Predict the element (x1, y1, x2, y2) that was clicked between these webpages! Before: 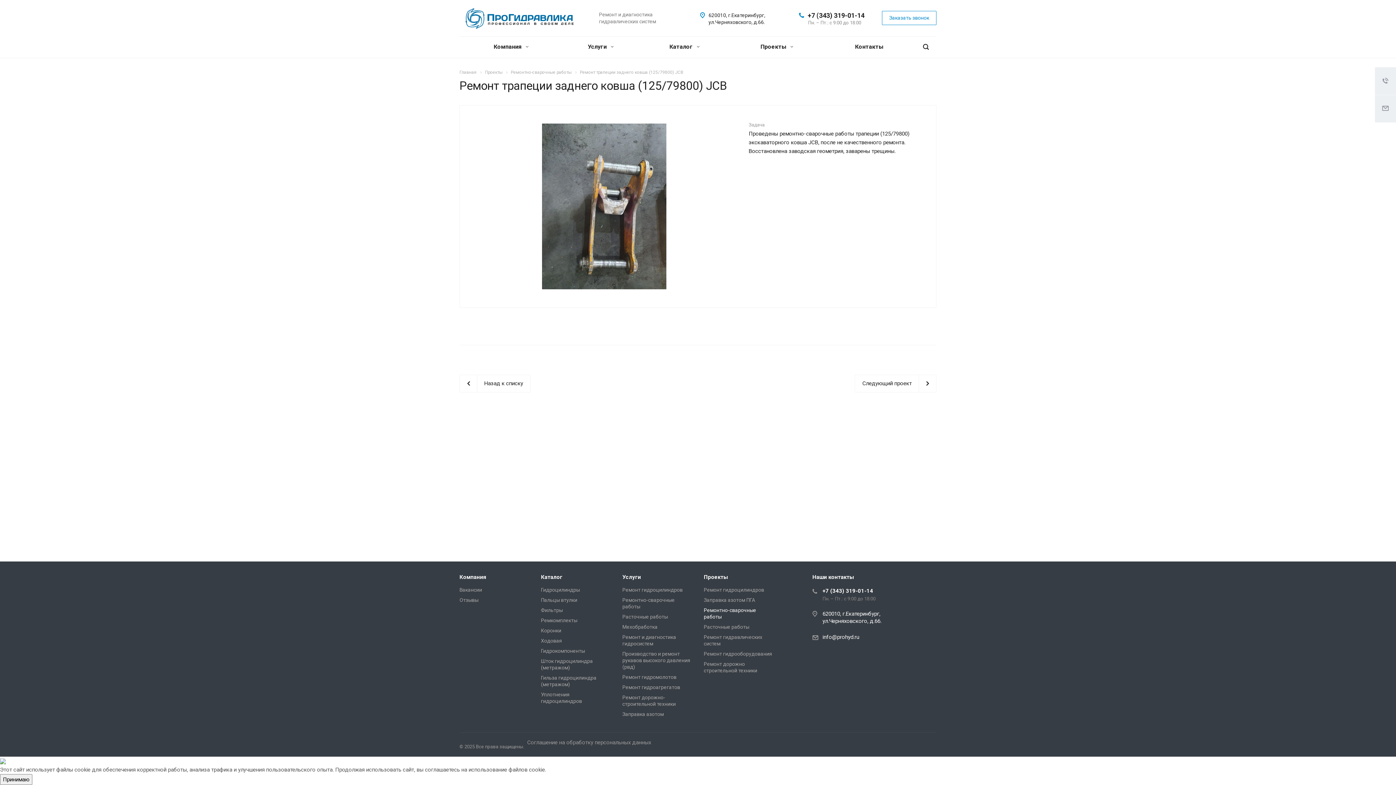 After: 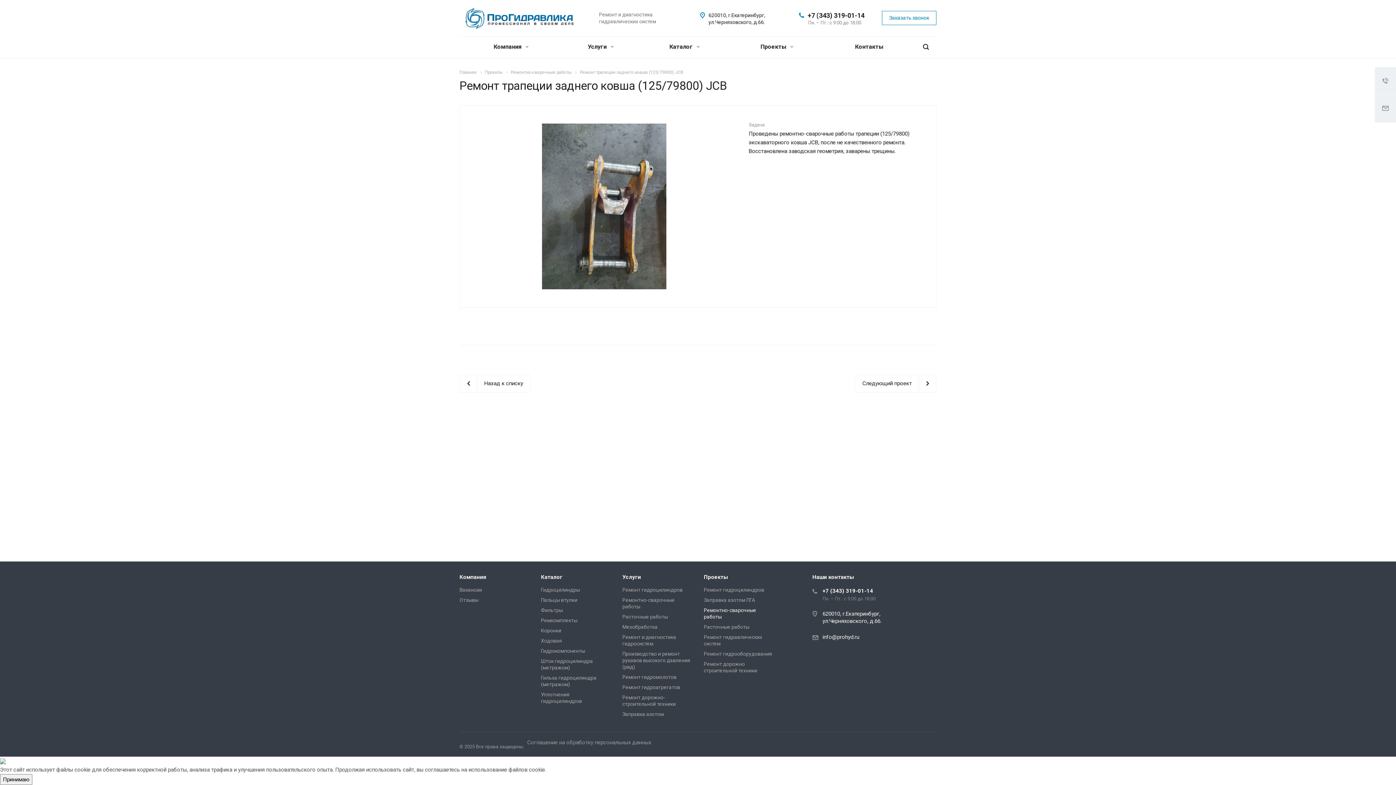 Action: bbox: (822, 587, 873, 595) label: +7 (343) 319-01-14